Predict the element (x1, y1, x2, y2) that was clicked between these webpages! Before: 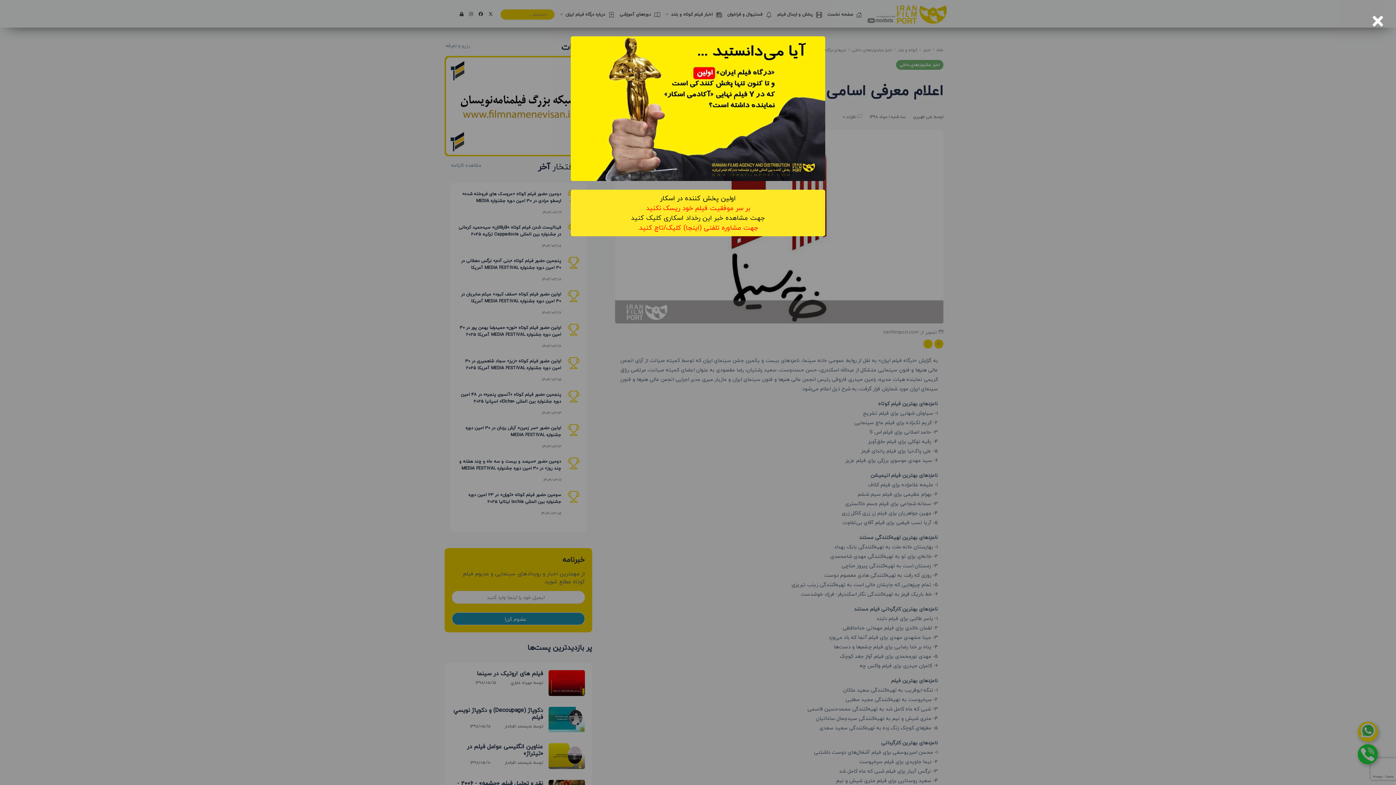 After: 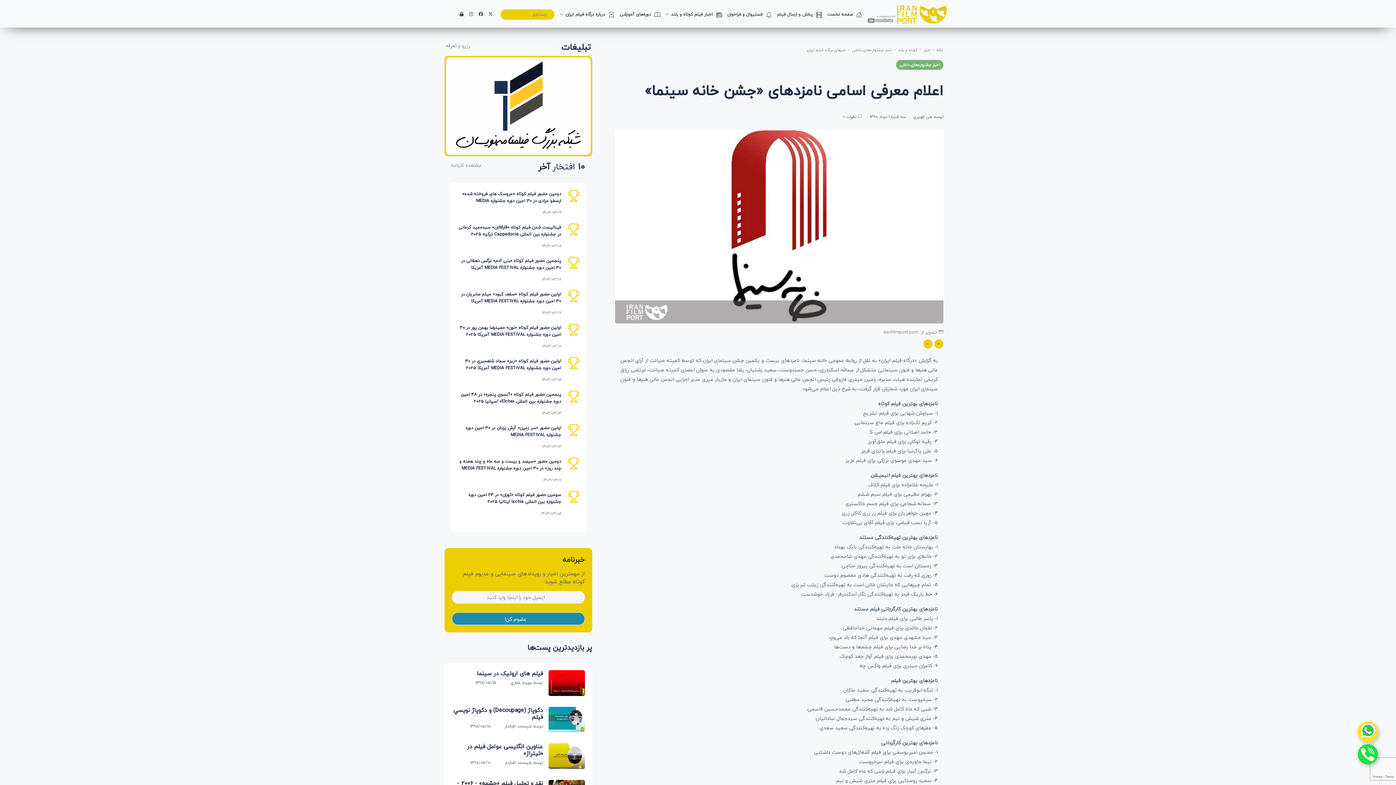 Action: bbox: (637, 222, 758, 233) label: 
جهت مشاوره تلفنی (اینجا) کلیک/تاچ کنید.